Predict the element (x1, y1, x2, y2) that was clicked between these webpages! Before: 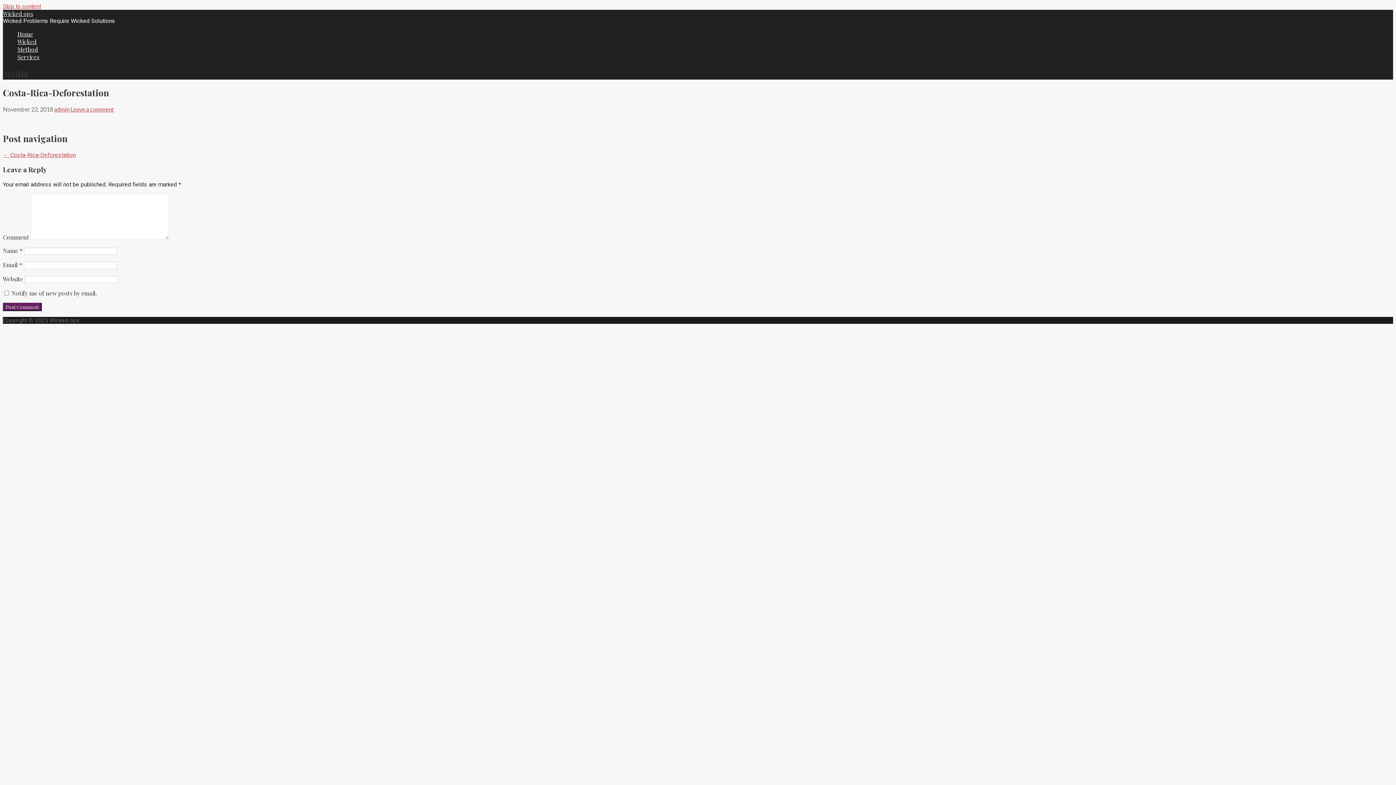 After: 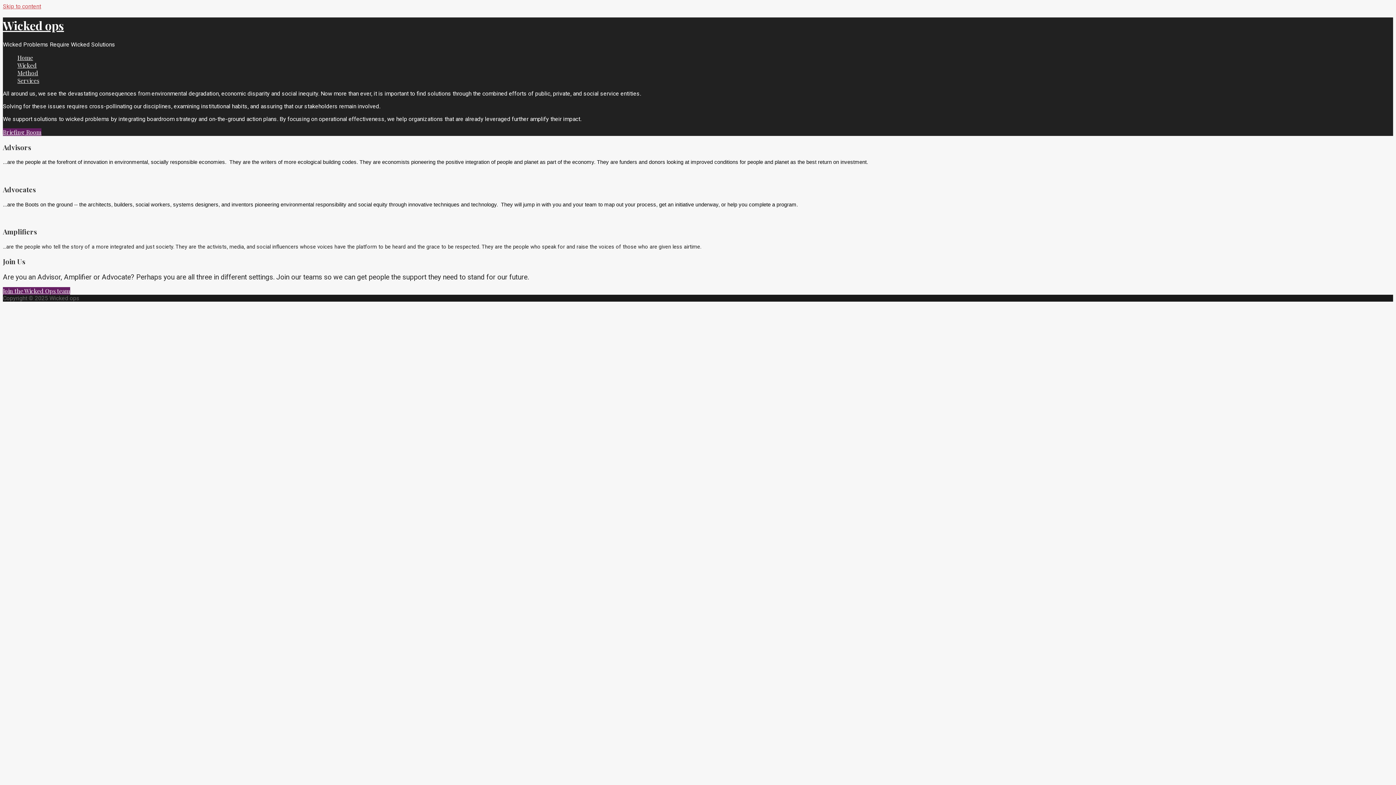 Action: bbox: (2, 9, 33, 17) label: Wicked ops